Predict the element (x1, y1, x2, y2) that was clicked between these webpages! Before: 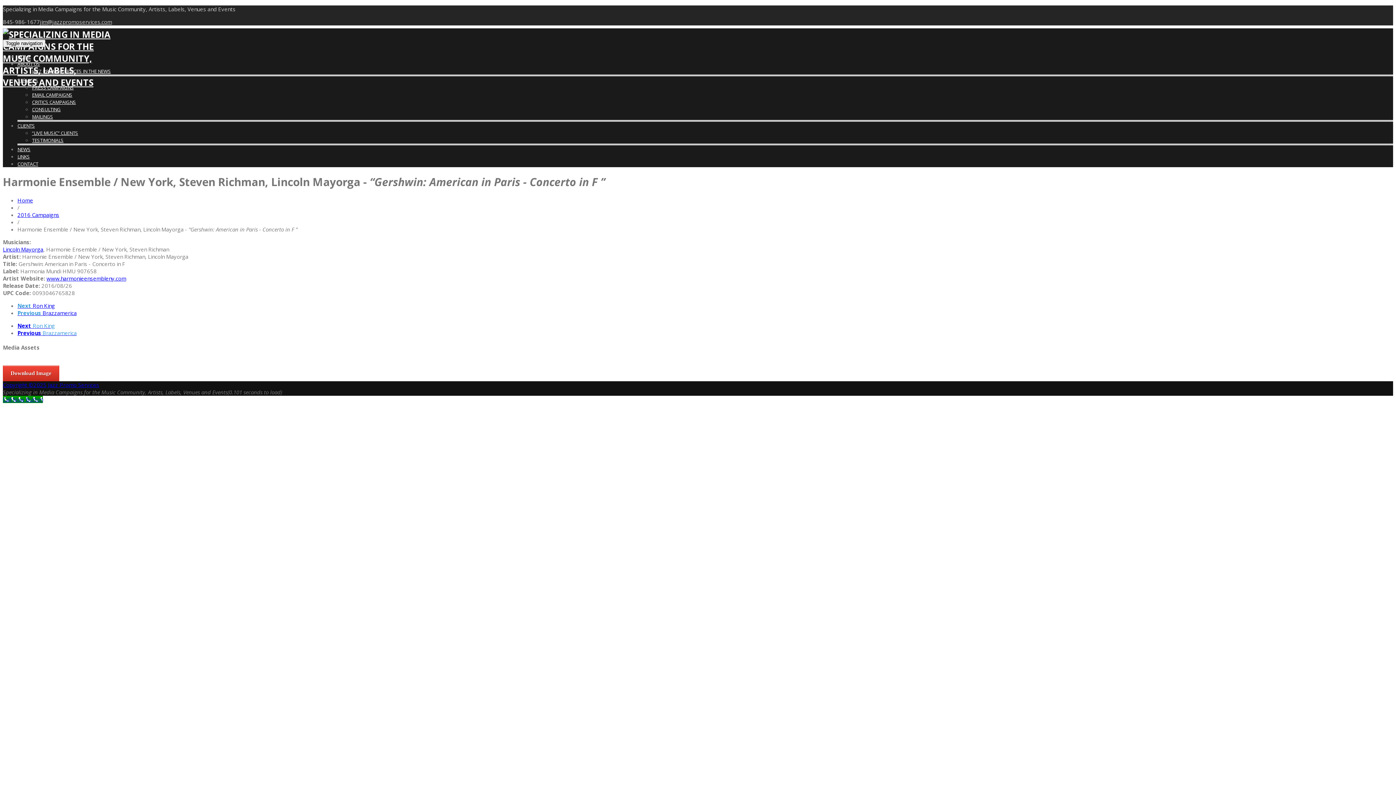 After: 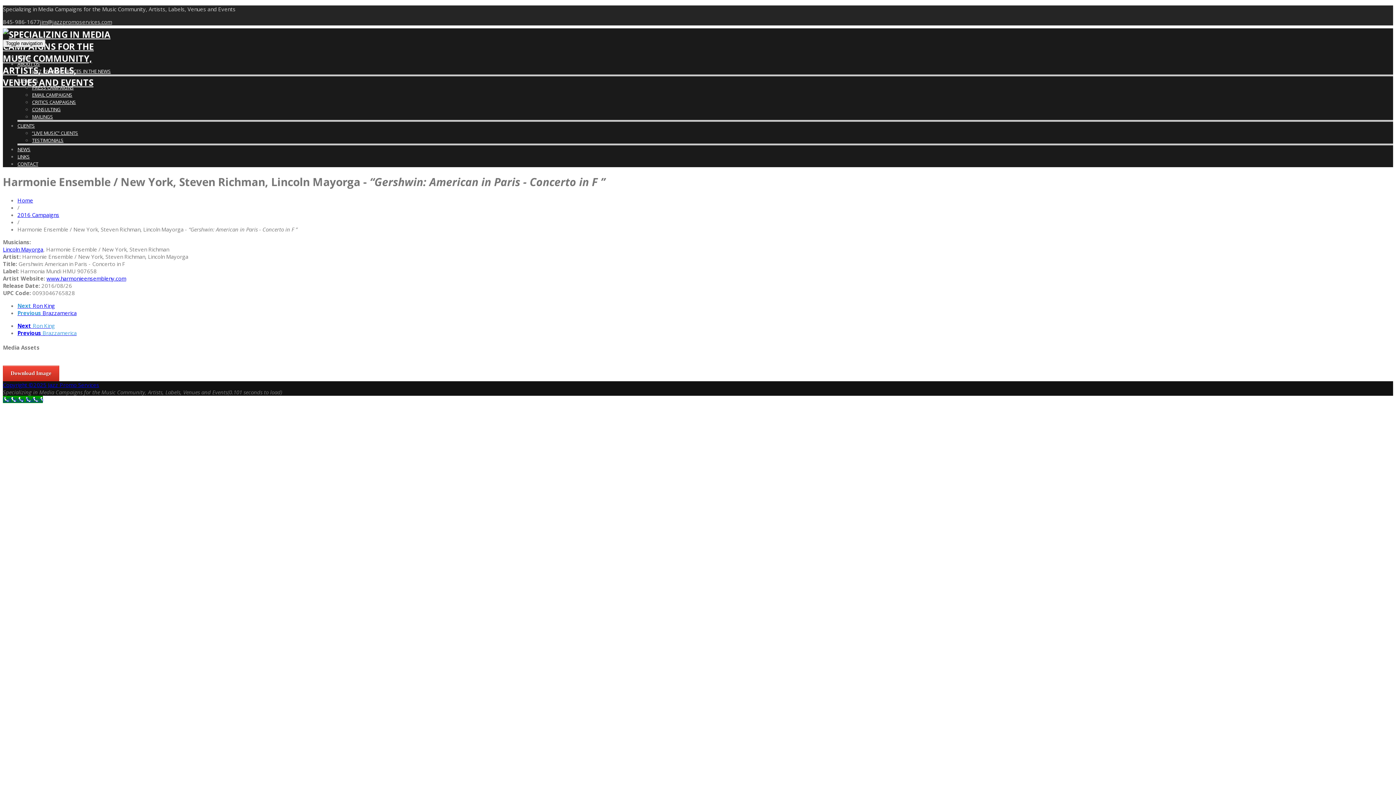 Action: bbox: (2, 245, 43, 253) label: Lincoln Mayorga